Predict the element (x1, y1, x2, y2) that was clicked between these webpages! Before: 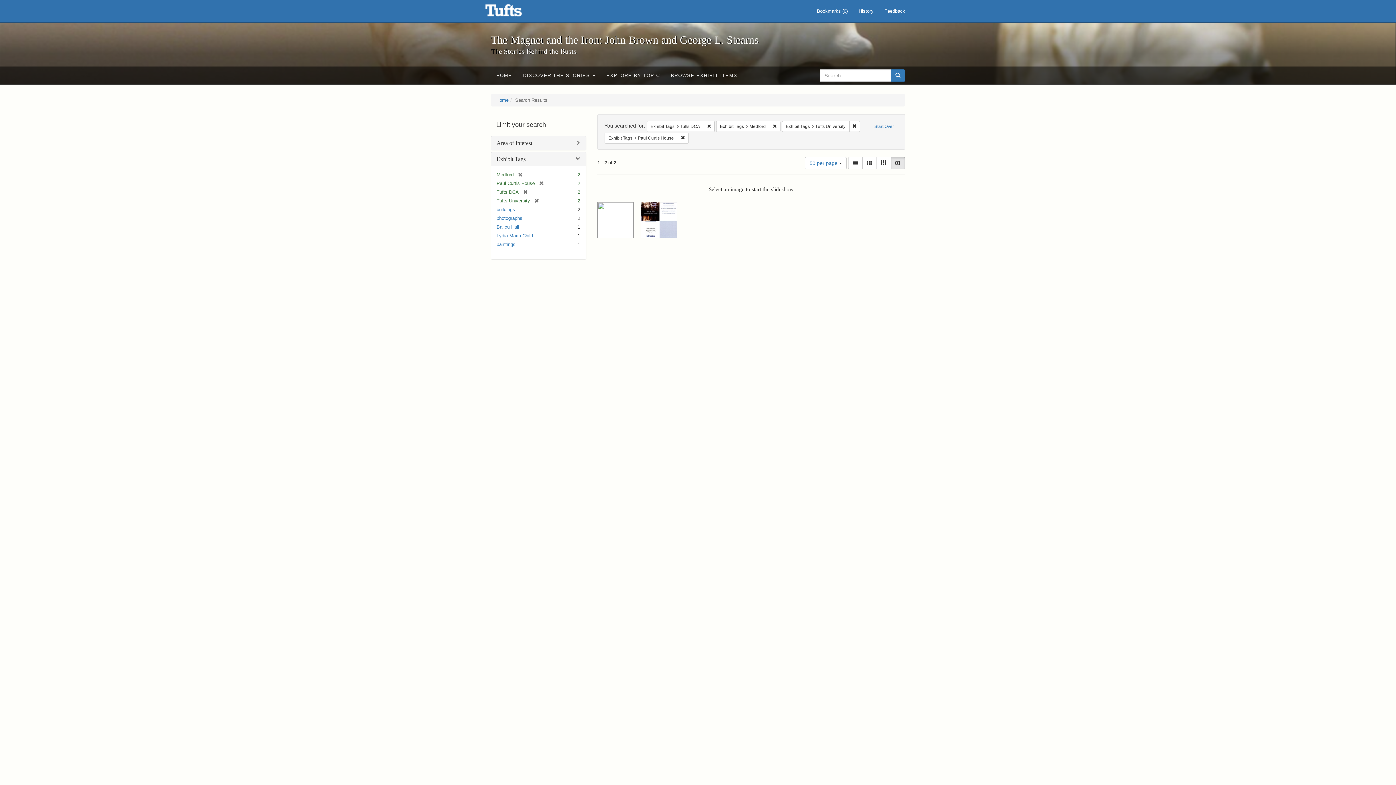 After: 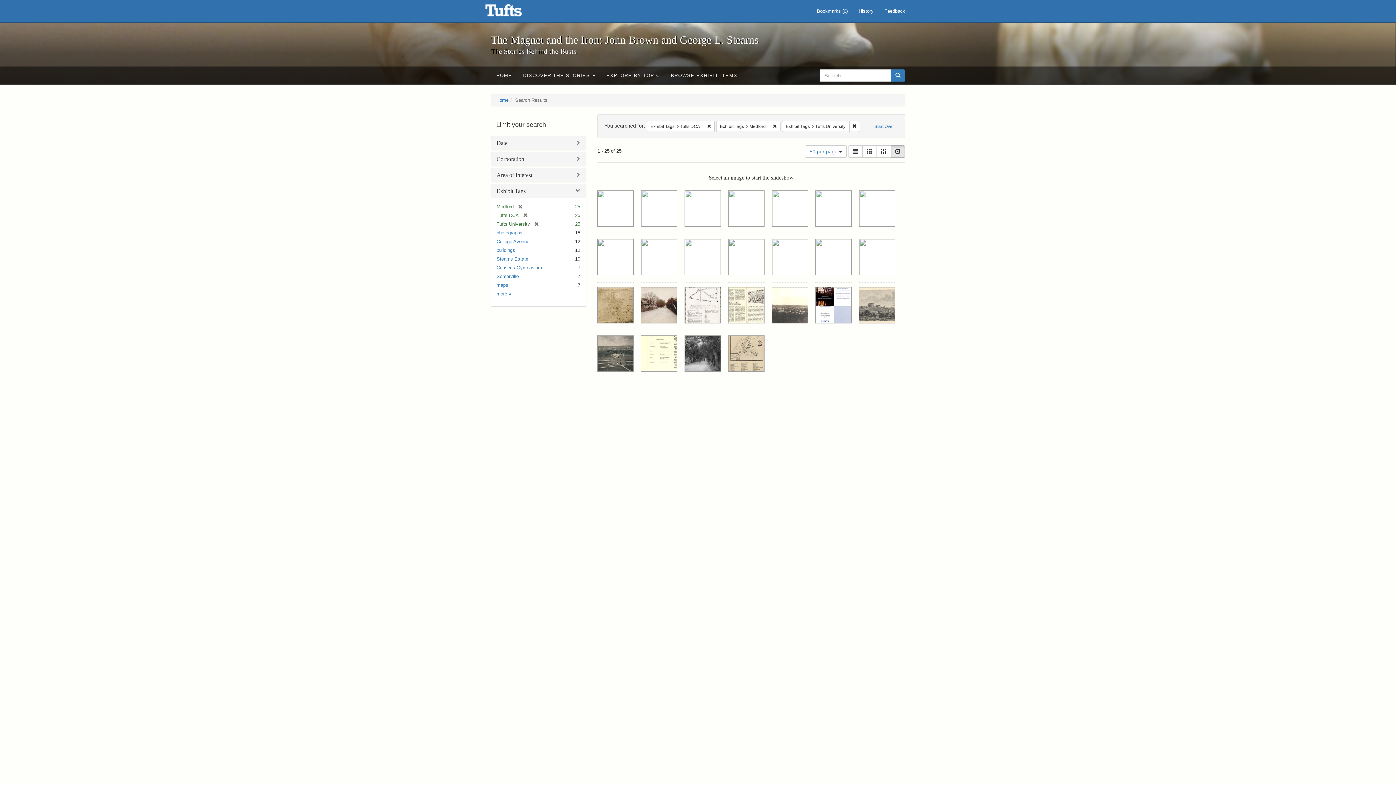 Action: label: Remove constraint Exhibit Tags: Paul Curtis House bbox: (677, 132, 688, 143)